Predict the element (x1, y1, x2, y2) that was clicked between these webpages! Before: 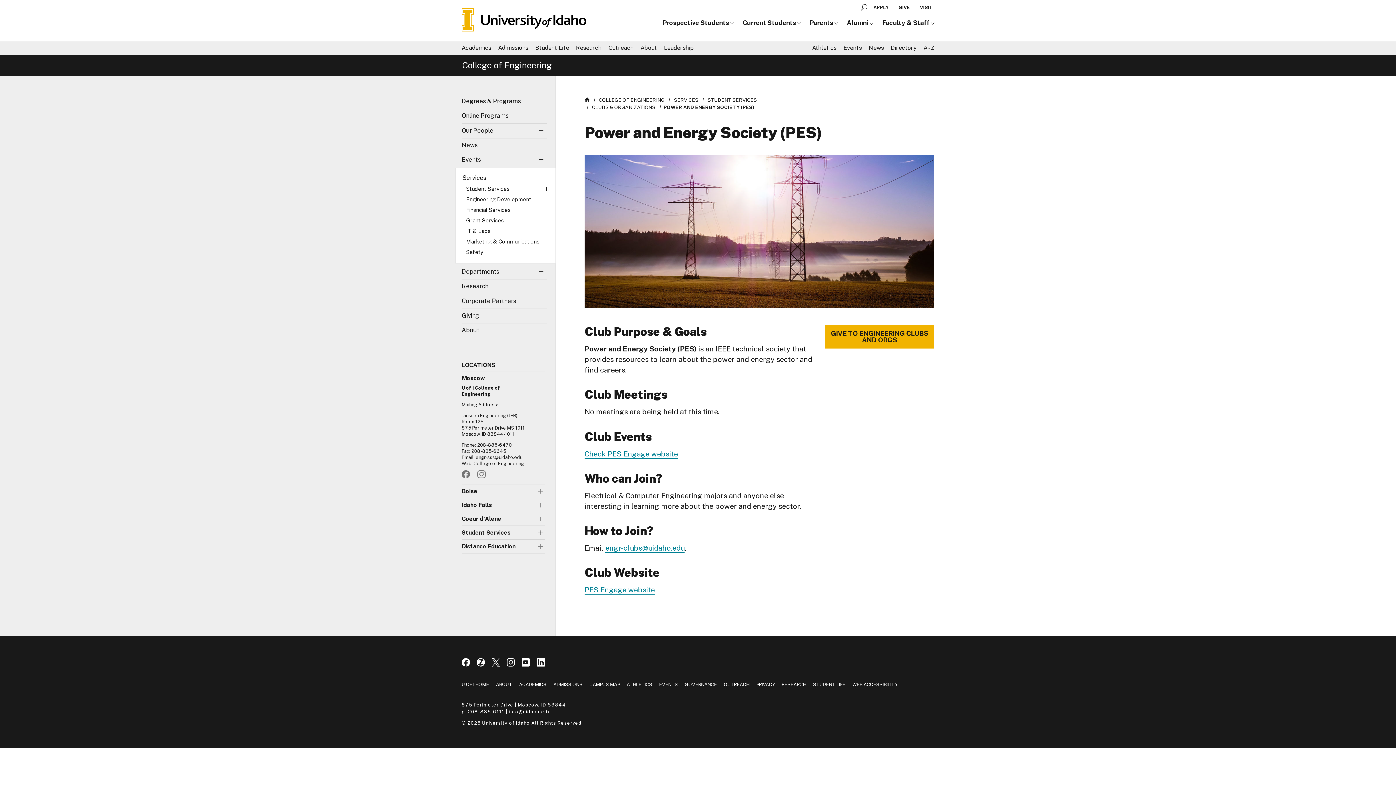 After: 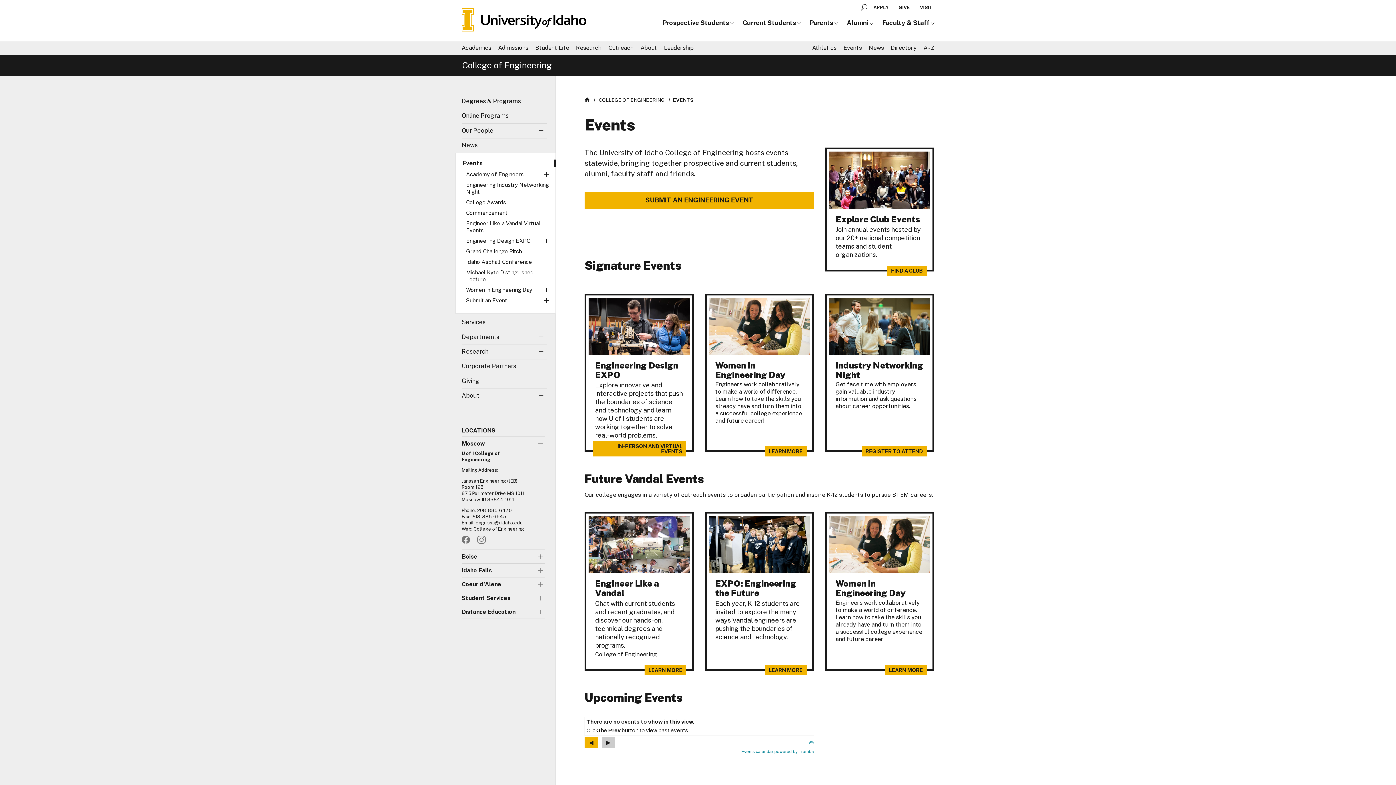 Action: label: Events bbox: (461, 156, 547, 163)